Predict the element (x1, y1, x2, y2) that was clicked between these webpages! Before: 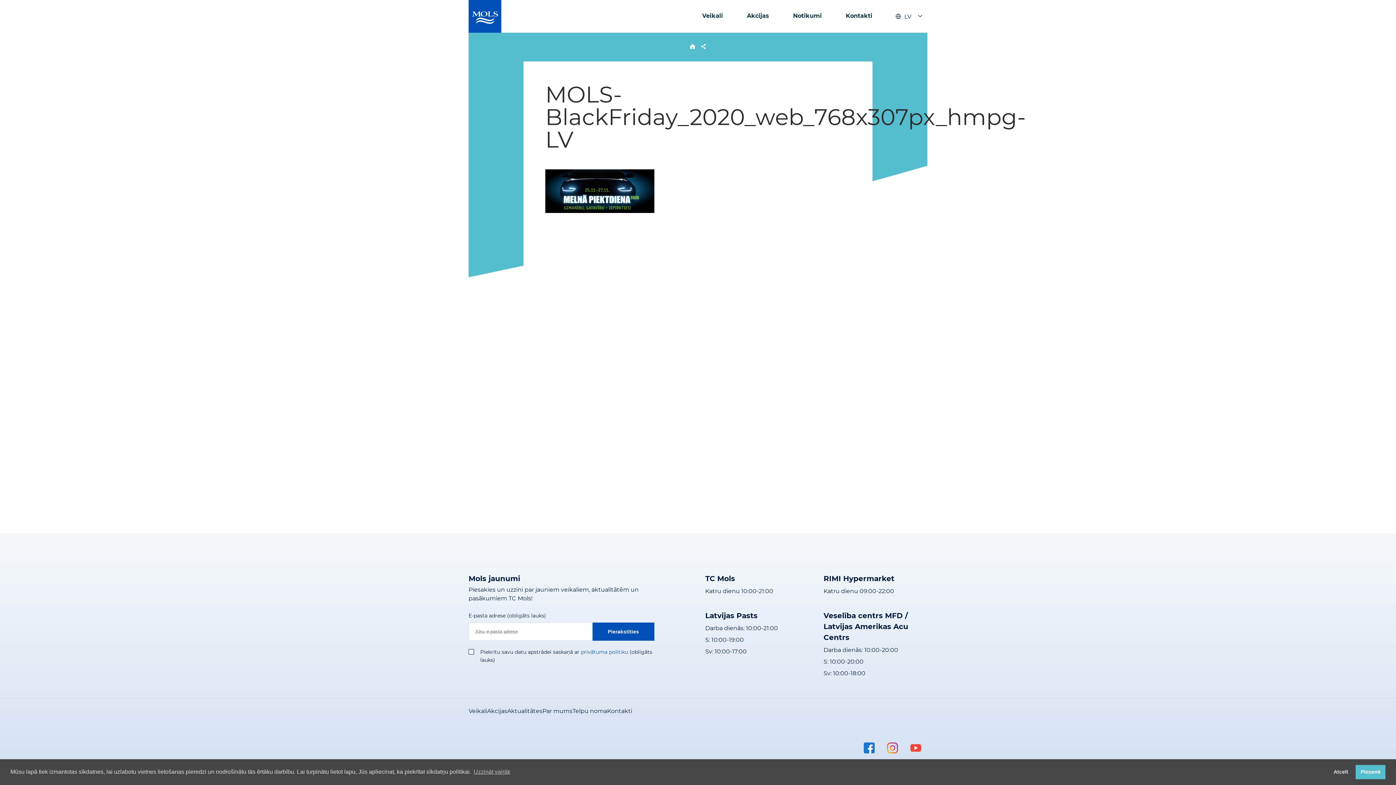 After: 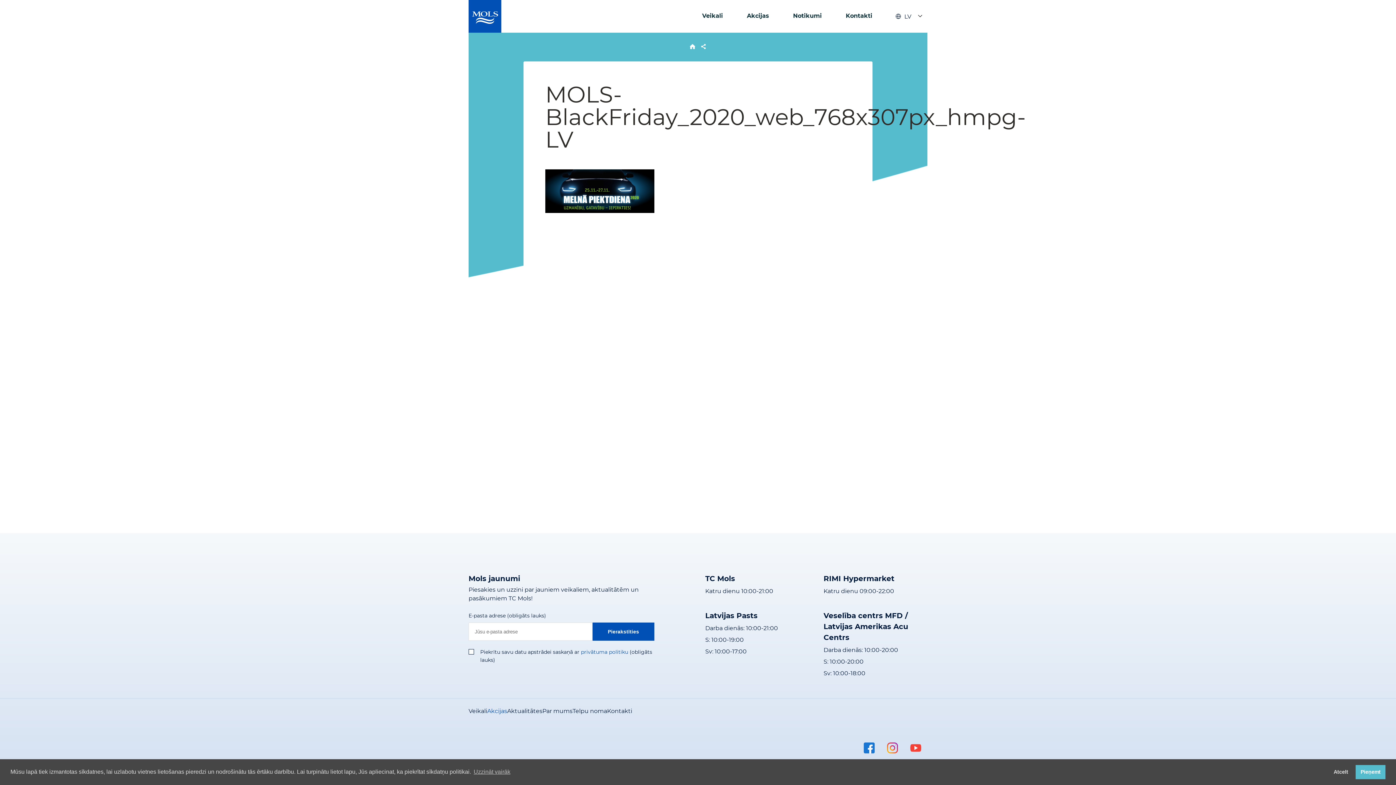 Action: bbox: (487, 707, 507, 715) label: Akcijas